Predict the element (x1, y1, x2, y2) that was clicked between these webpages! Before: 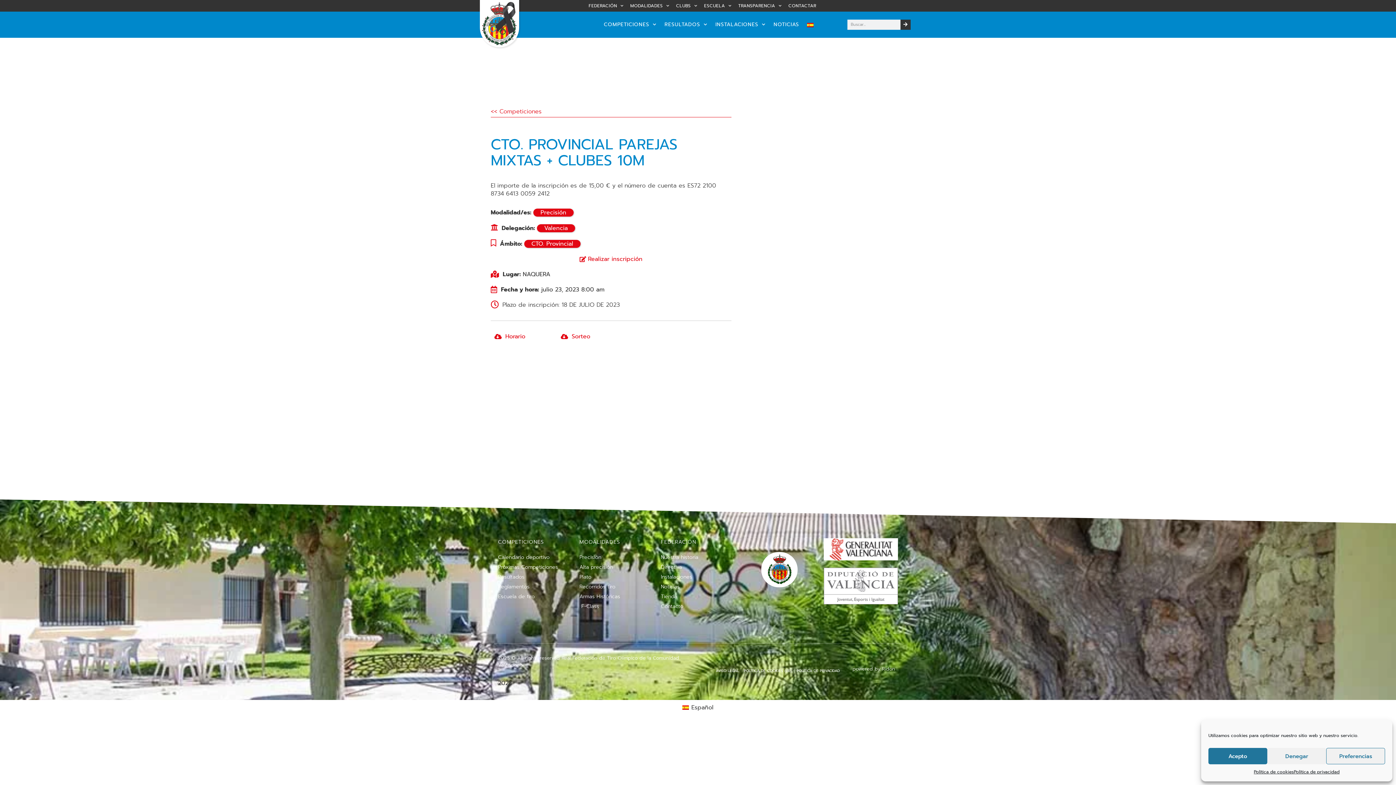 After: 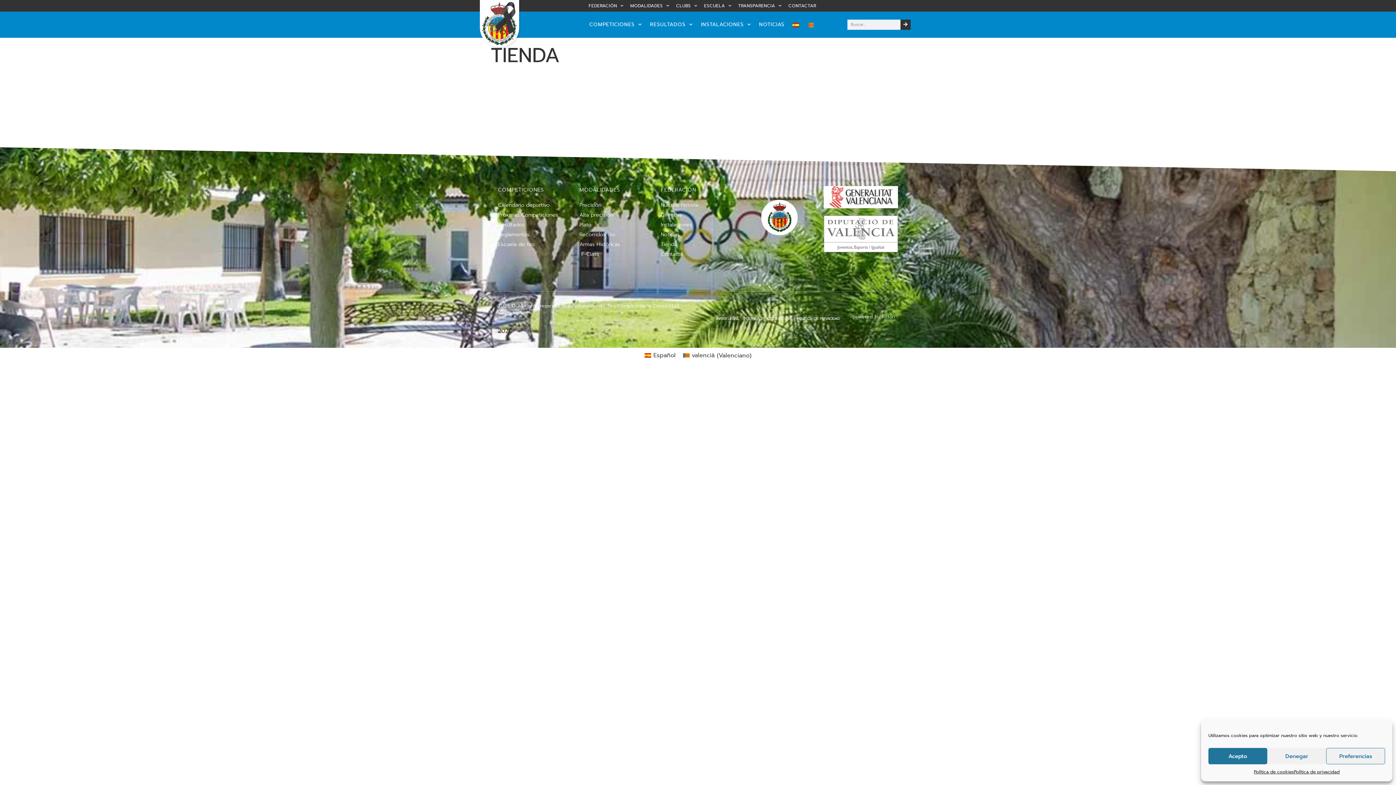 Action: label: Tienda bbox: (661, 592, 735, 600)